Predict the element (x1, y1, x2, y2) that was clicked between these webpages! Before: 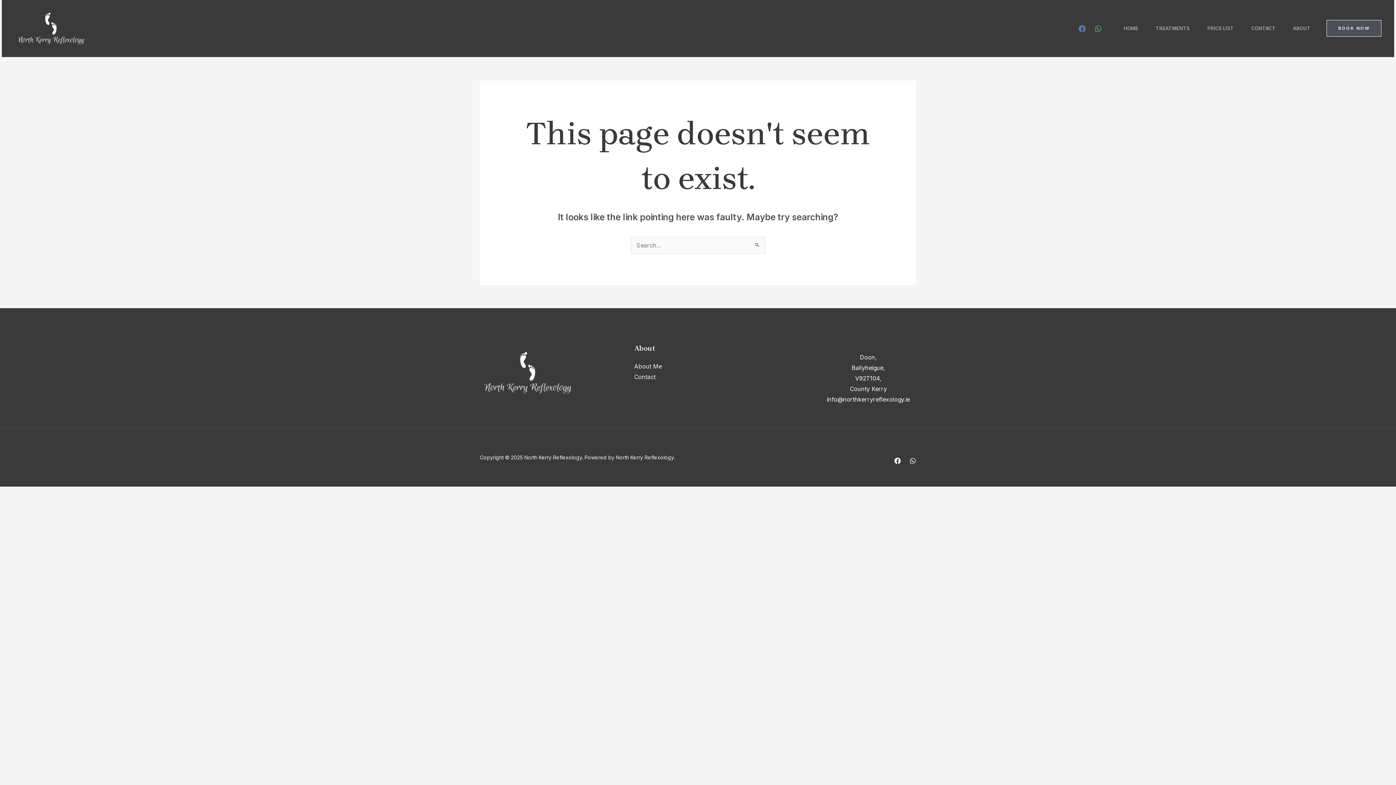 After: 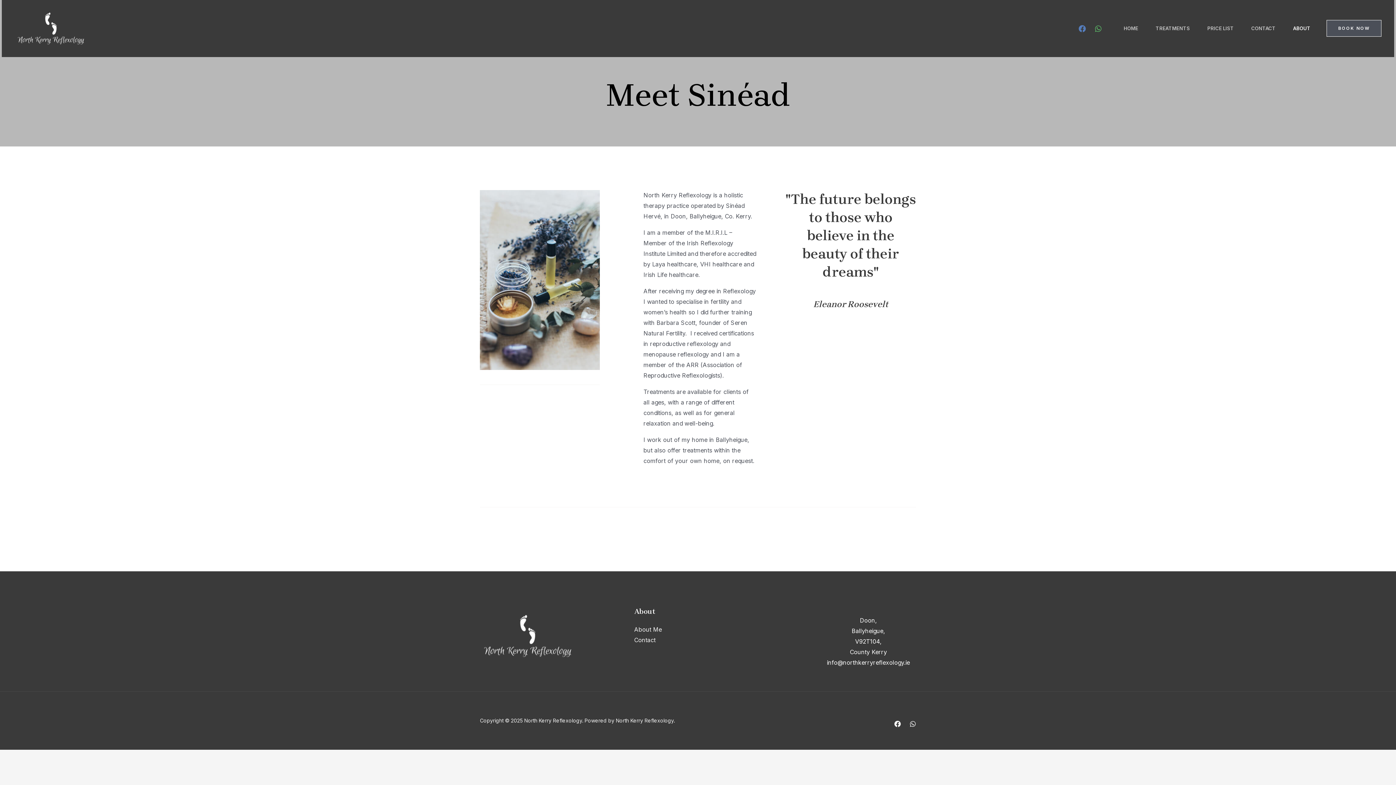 Action: label: ABOUT bbox: (1284, 9, 1319, 47)